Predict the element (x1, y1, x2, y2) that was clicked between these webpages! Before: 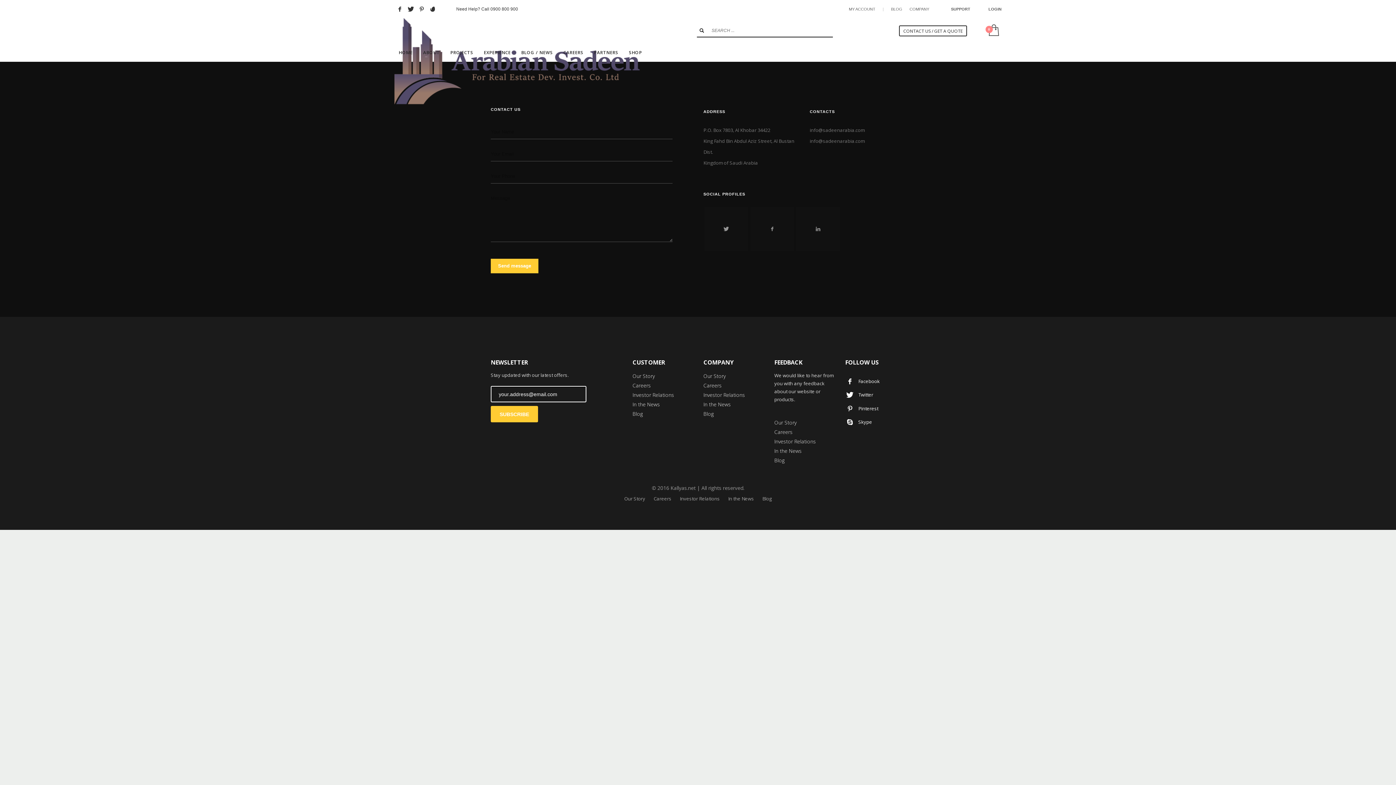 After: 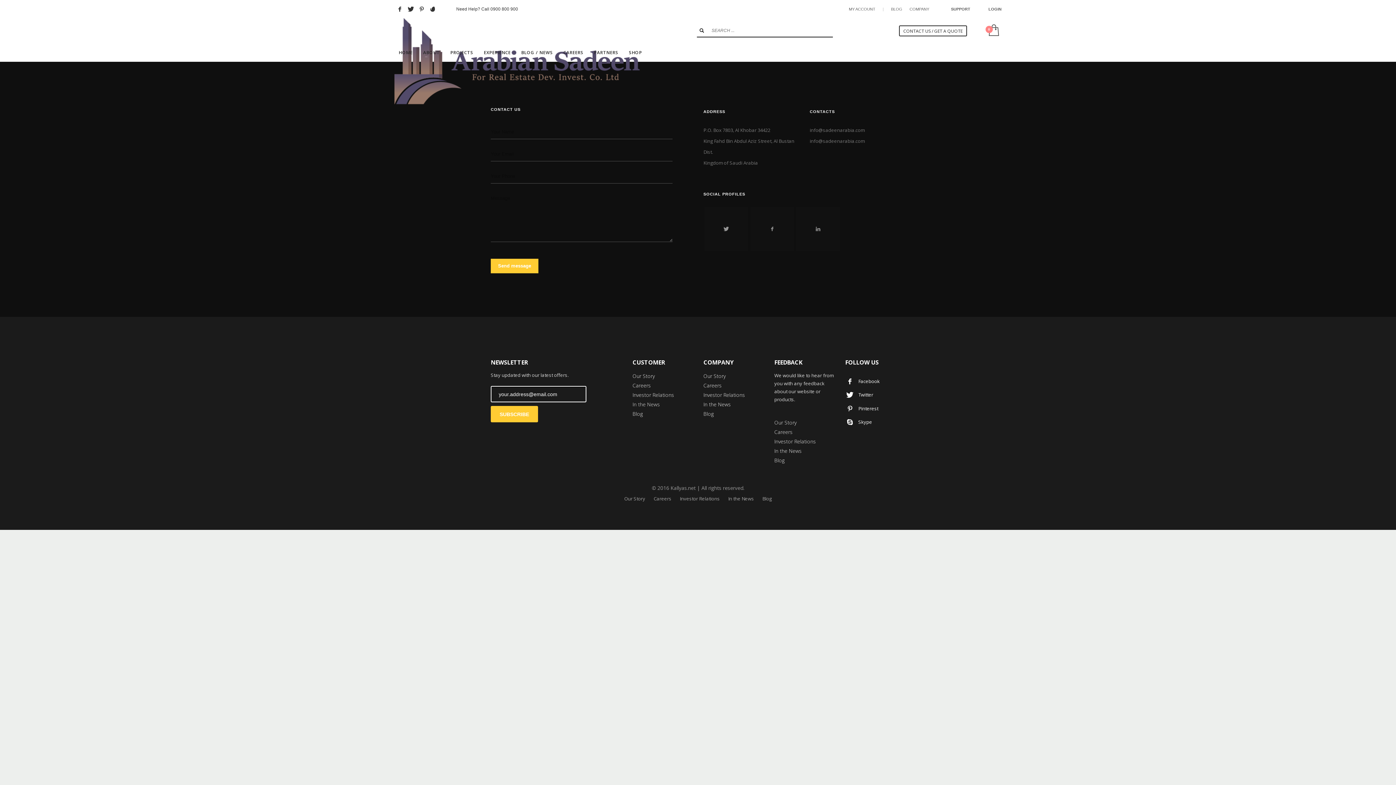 Action: bbox: (632, 401, 660, 408) label: In the News